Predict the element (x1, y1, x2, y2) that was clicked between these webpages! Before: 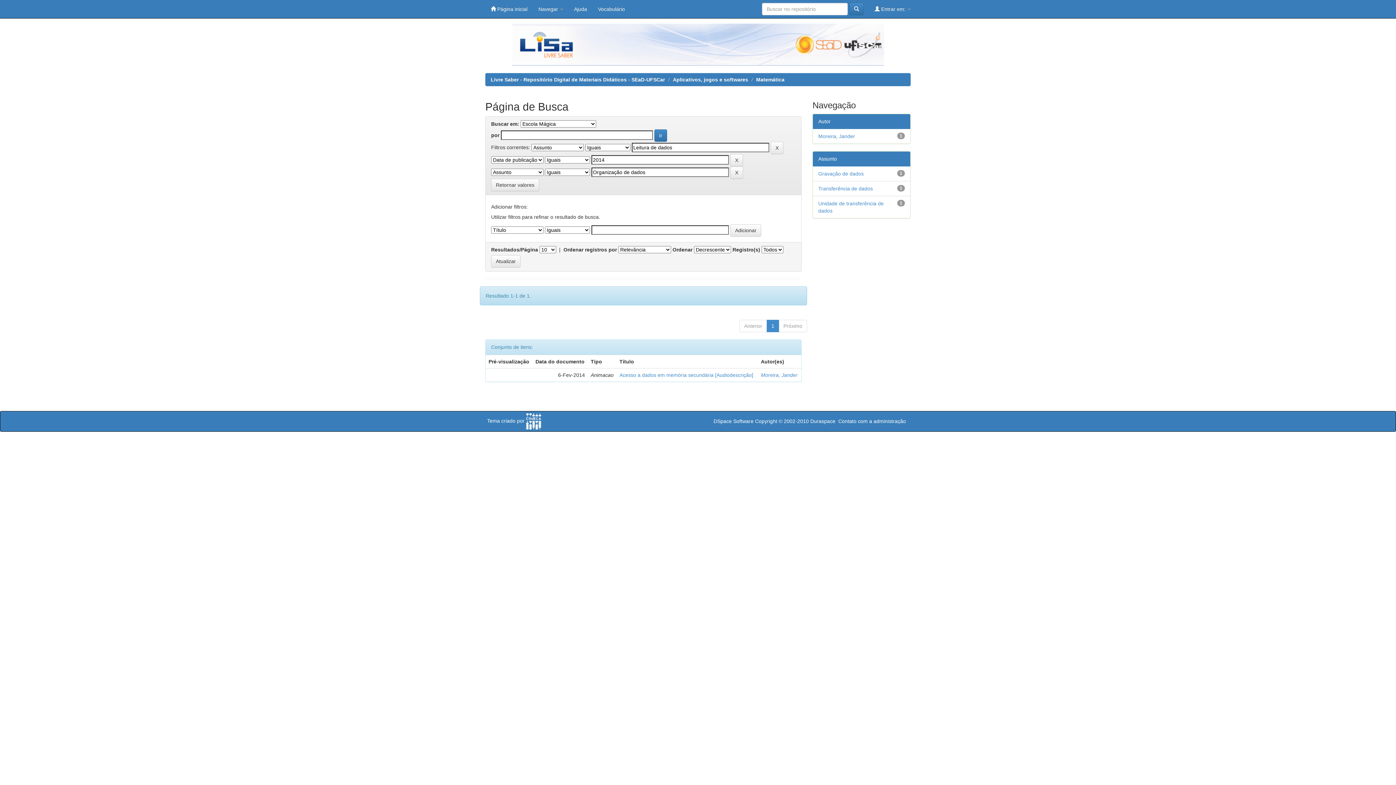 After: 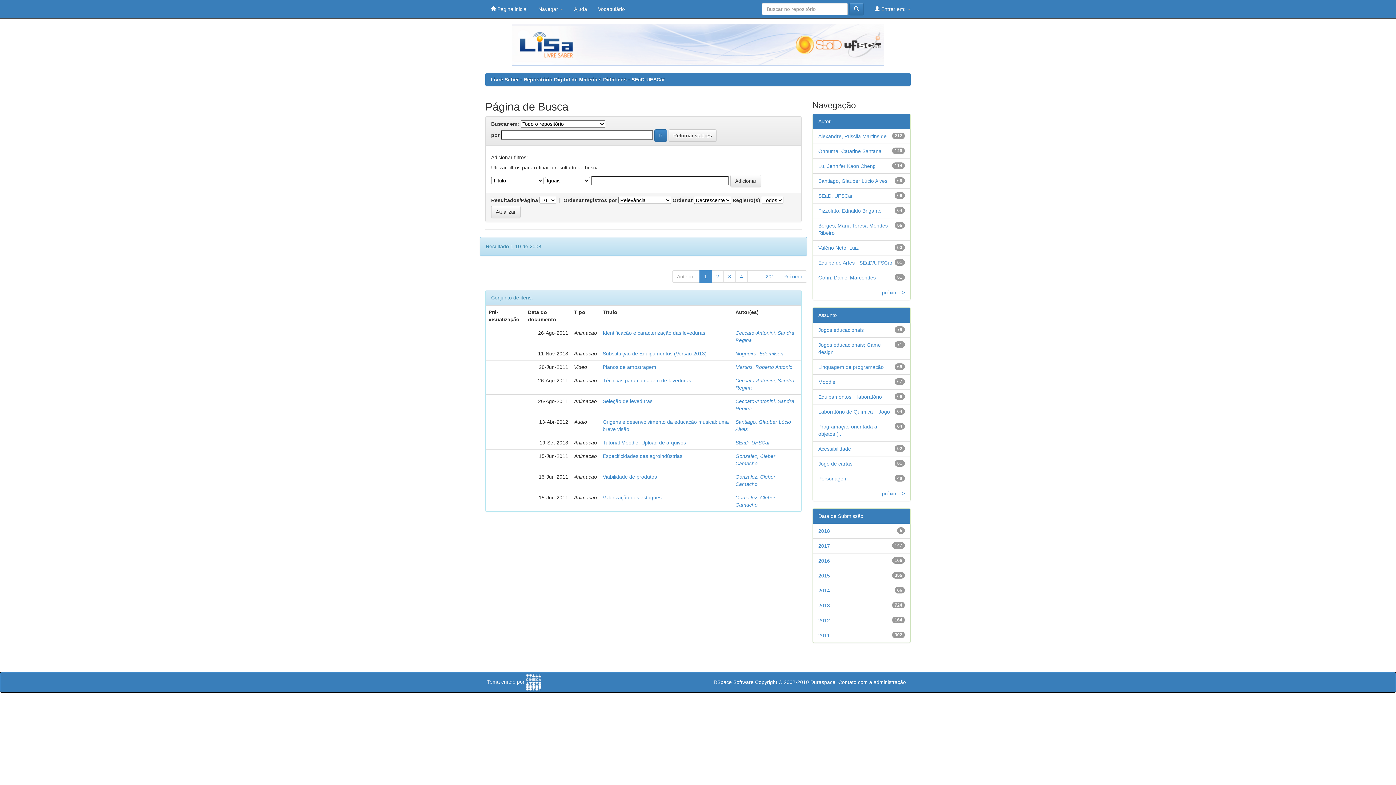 Action: bbox: (849, 2, 864, 15)